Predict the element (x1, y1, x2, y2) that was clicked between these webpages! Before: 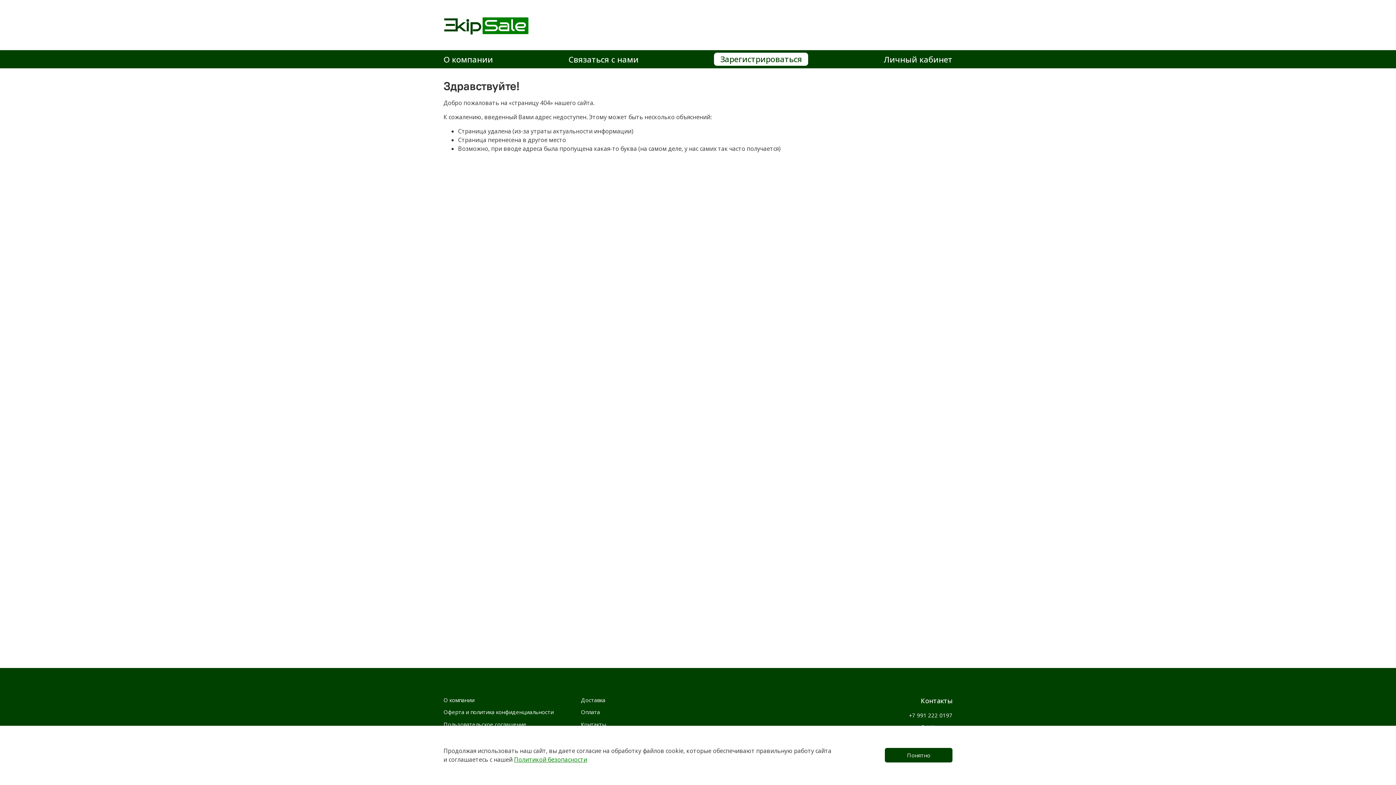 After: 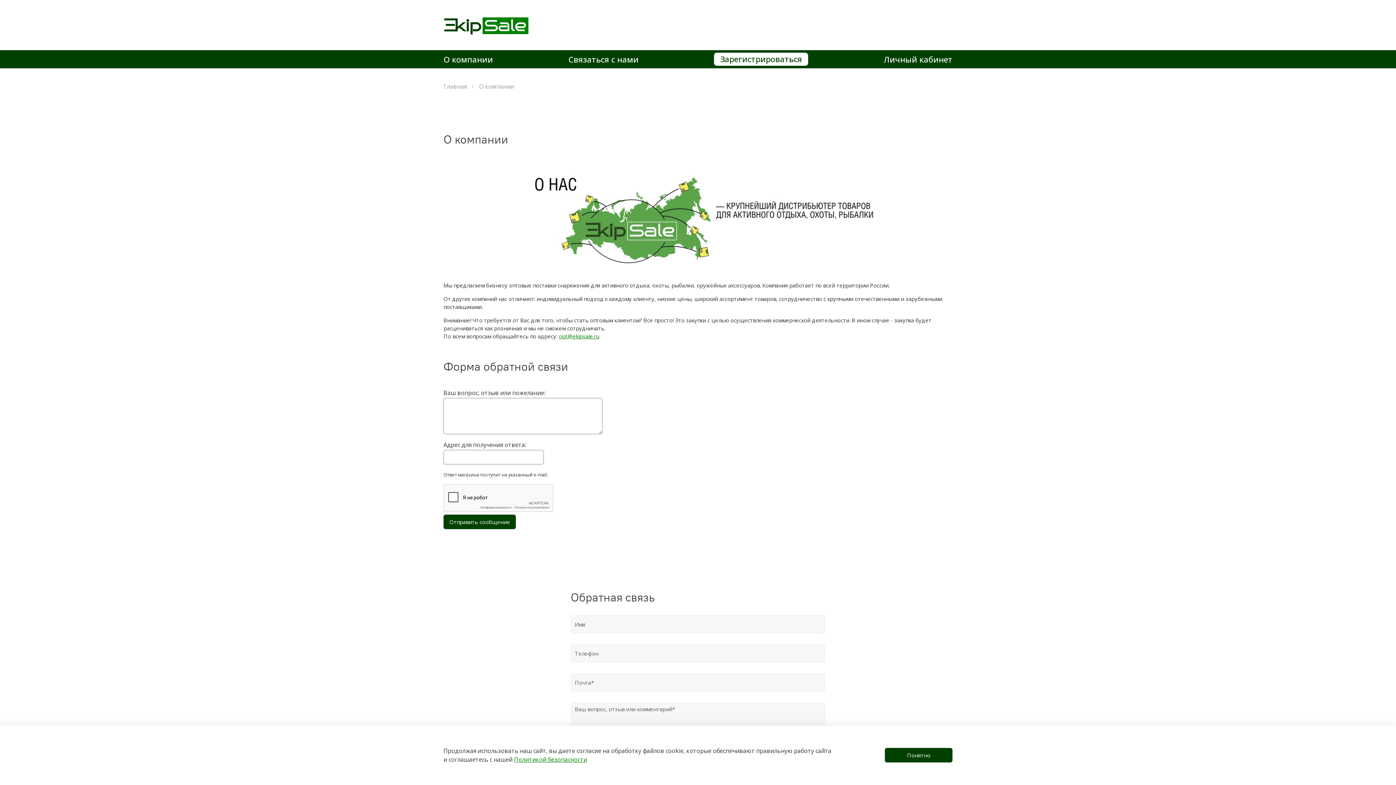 Action: label: О компании bbox: (443, 50, 493, 68)